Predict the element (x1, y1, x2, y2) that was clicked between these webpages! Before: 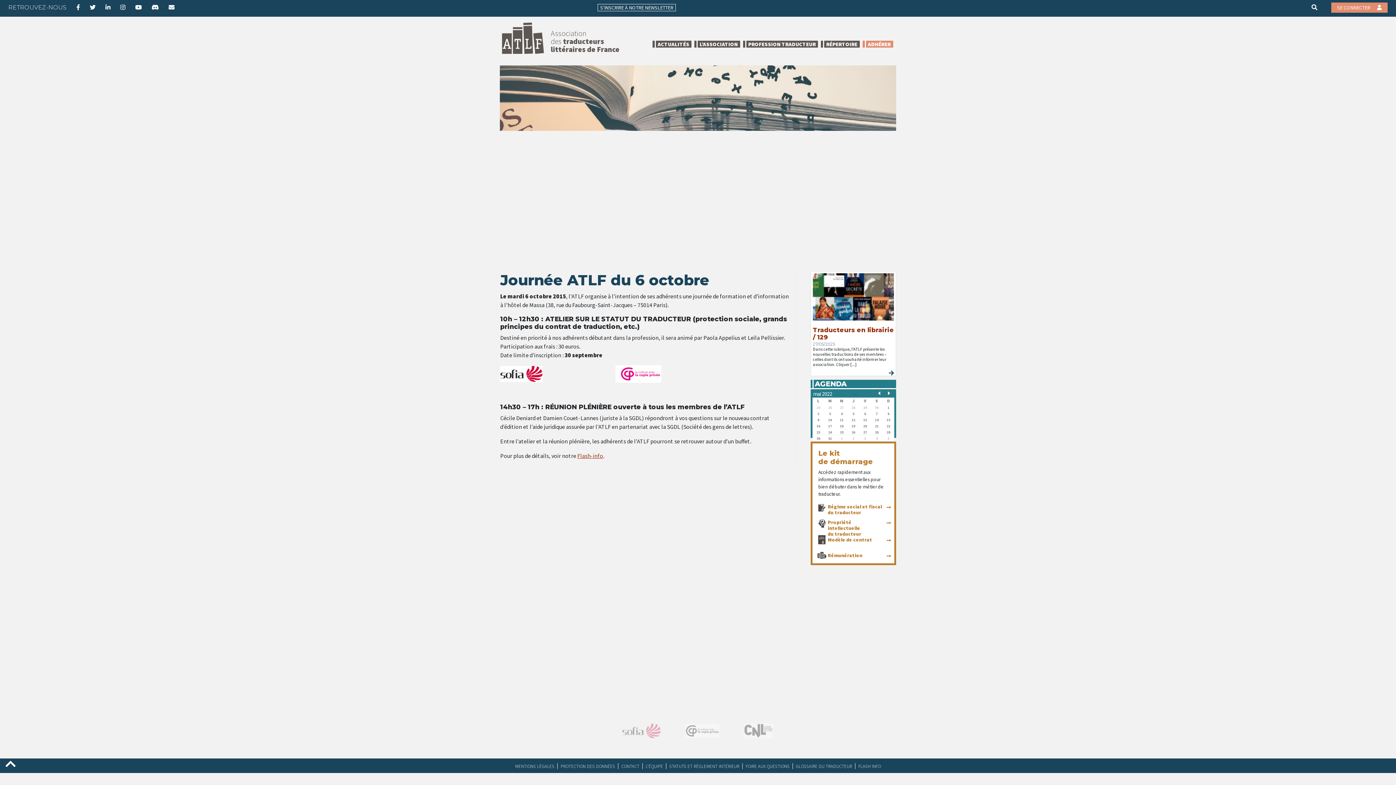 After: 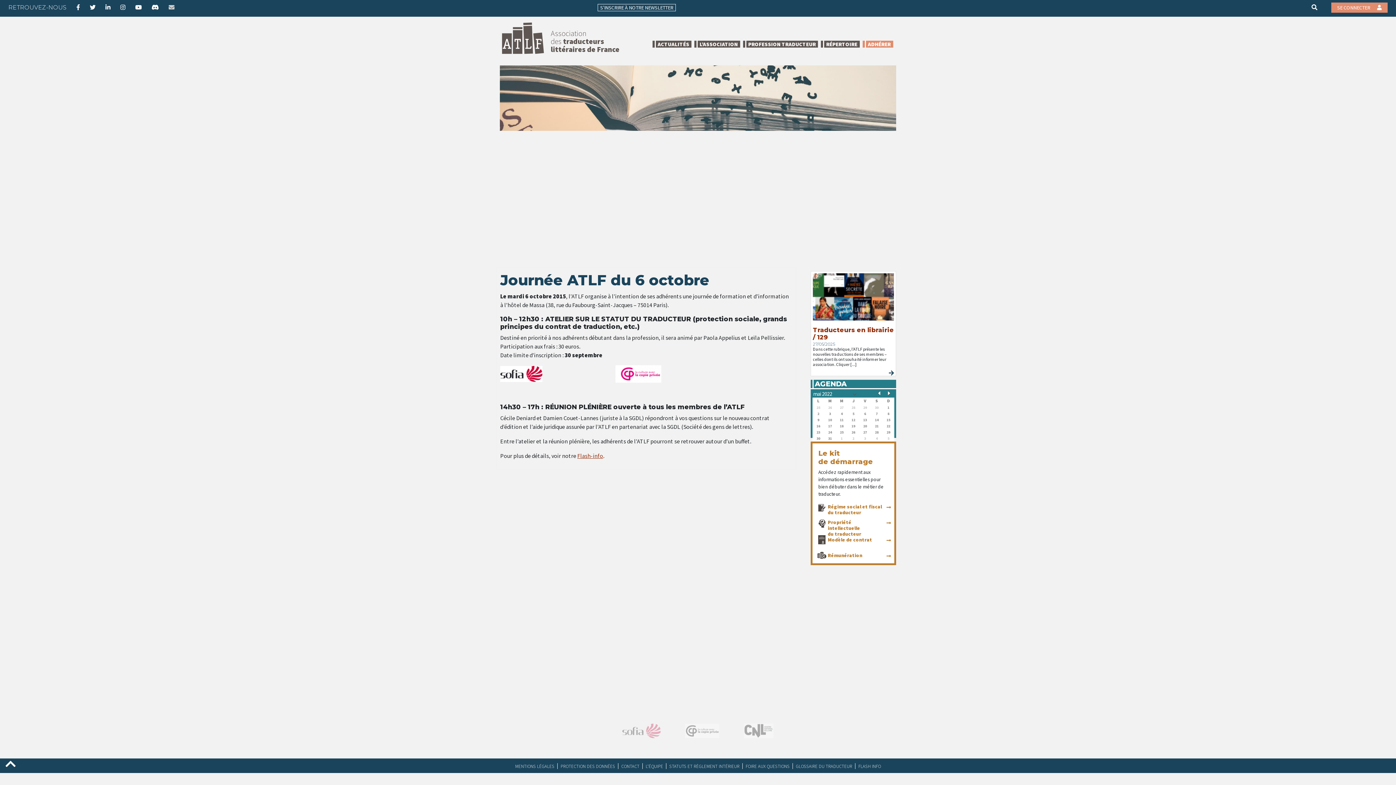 Action: bbox: (168, 3, 174, 10)